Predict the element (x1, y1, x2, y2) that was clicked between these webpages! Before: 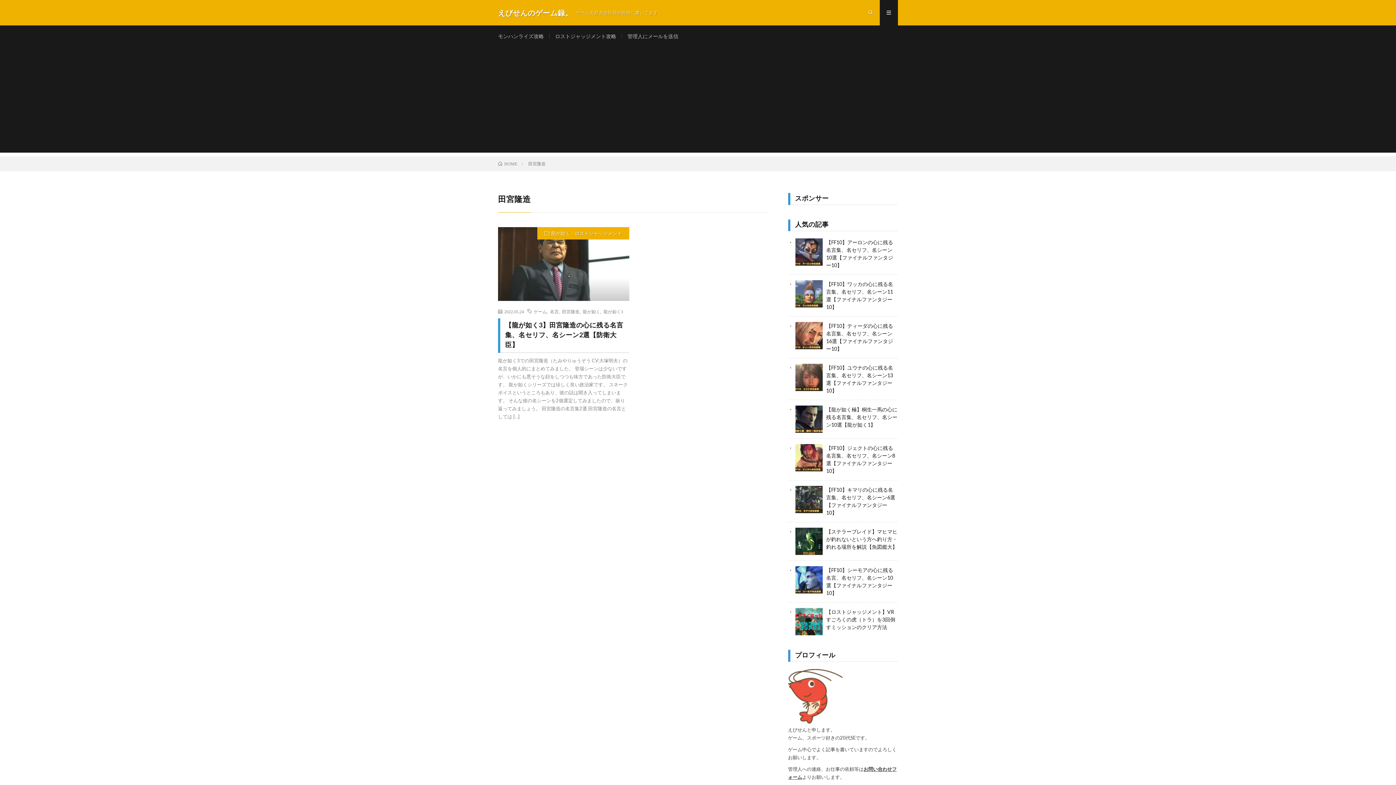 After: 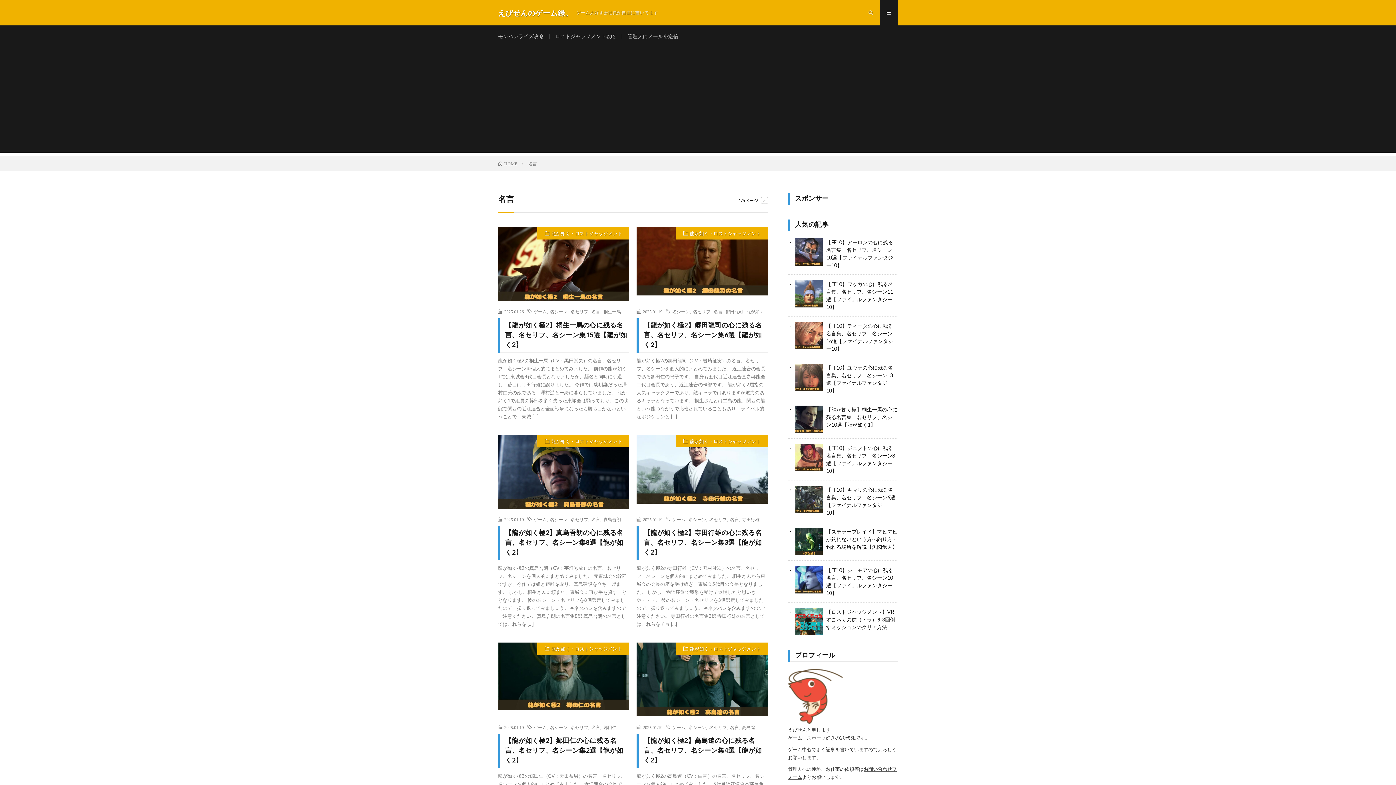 Action: label: 名言 bbox: (550, 309, 558, 313)